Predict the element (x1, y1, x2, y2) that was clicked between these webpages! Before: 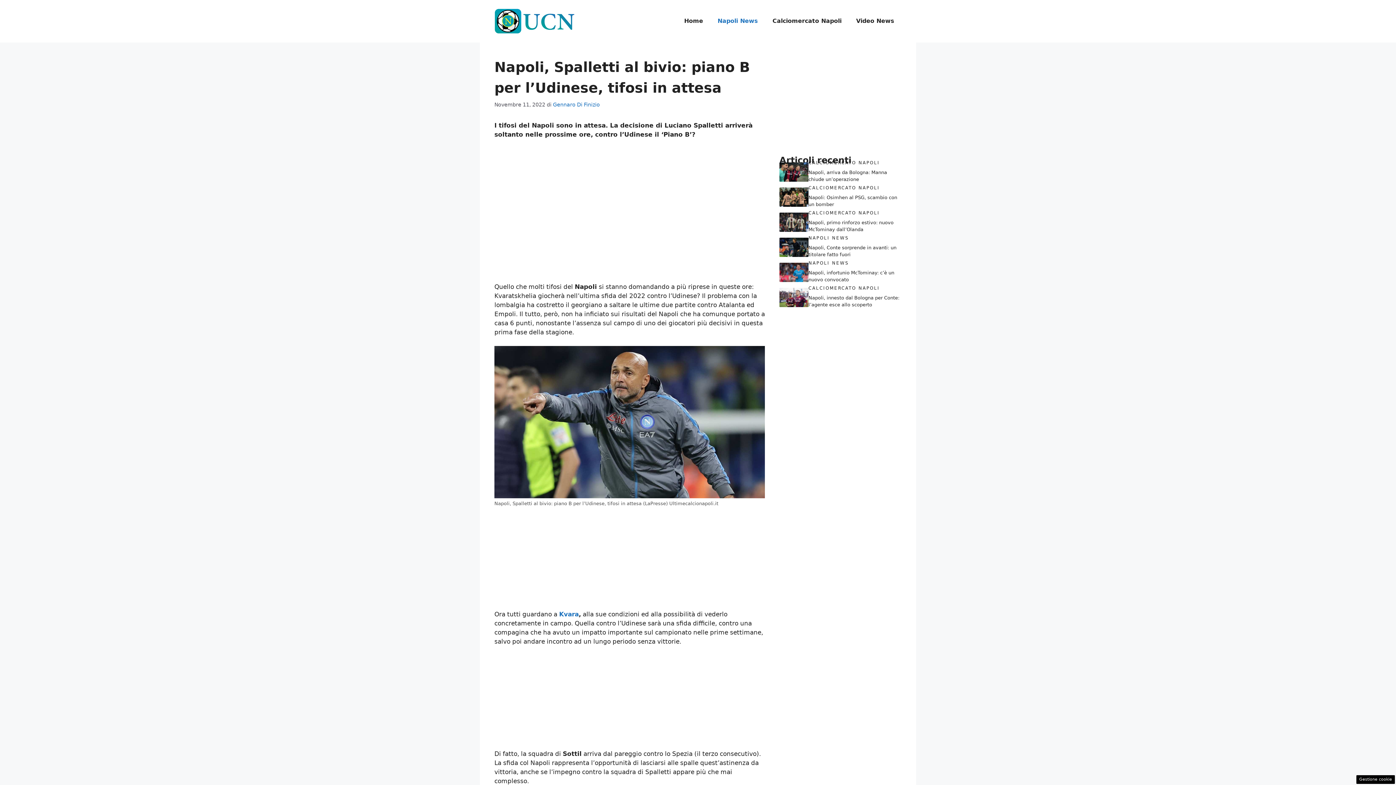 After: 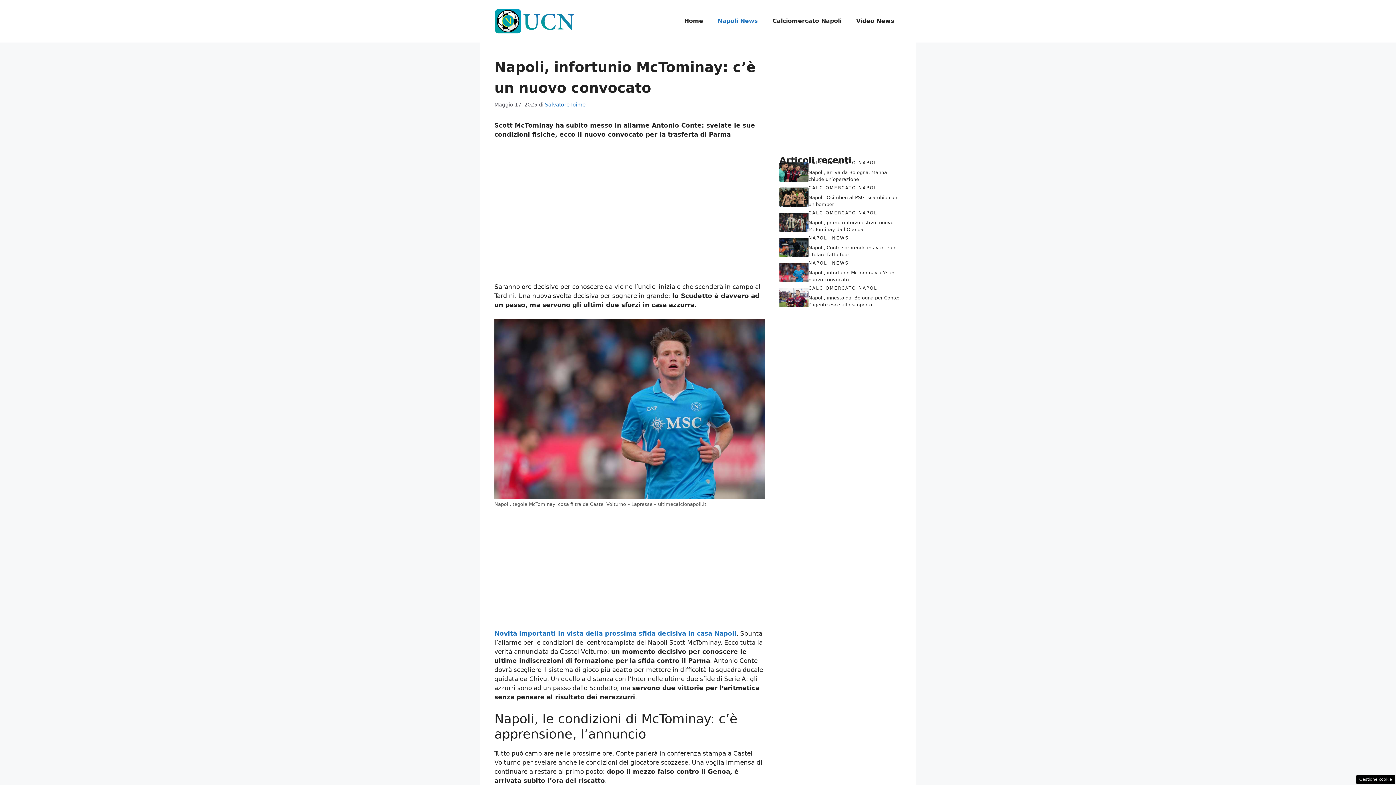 Action: bbox: (779, 268, 808, 275)